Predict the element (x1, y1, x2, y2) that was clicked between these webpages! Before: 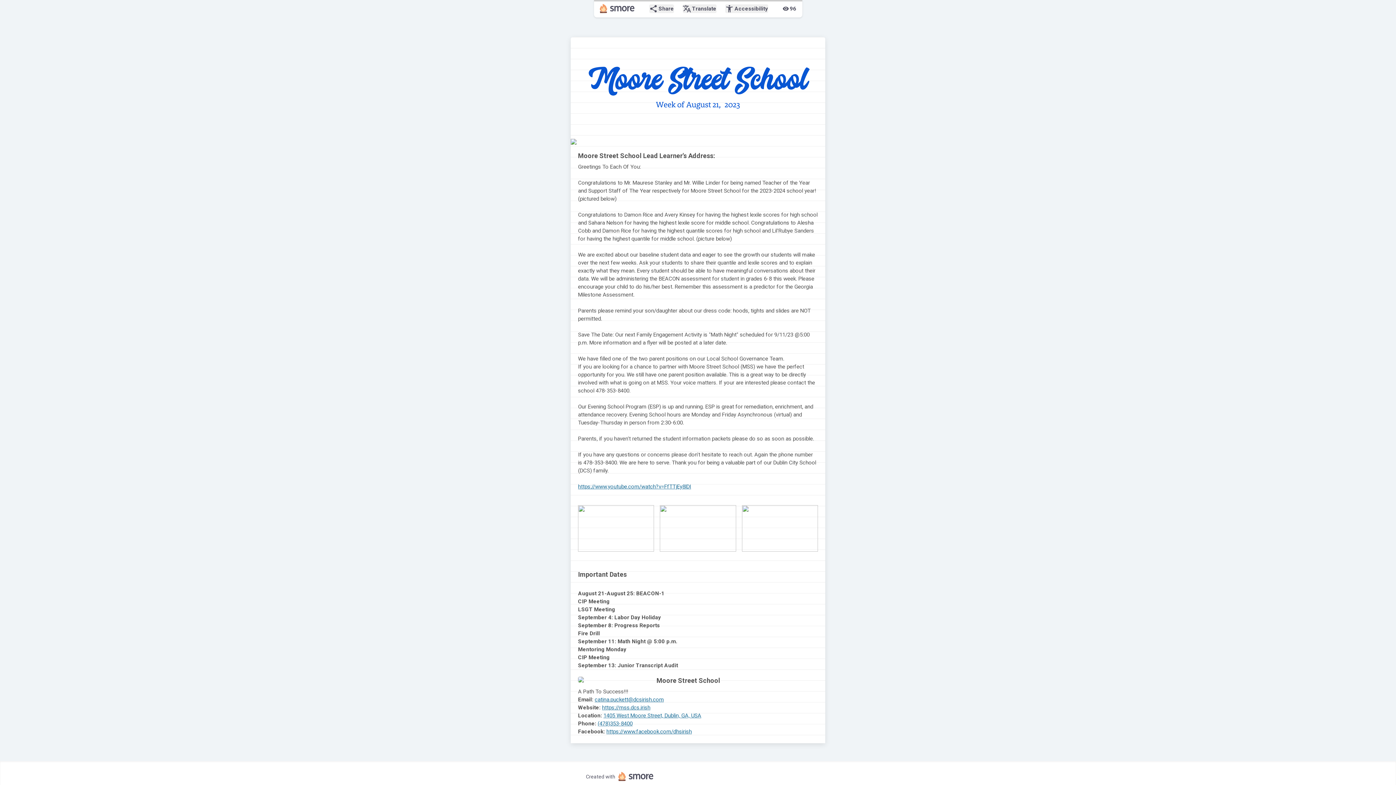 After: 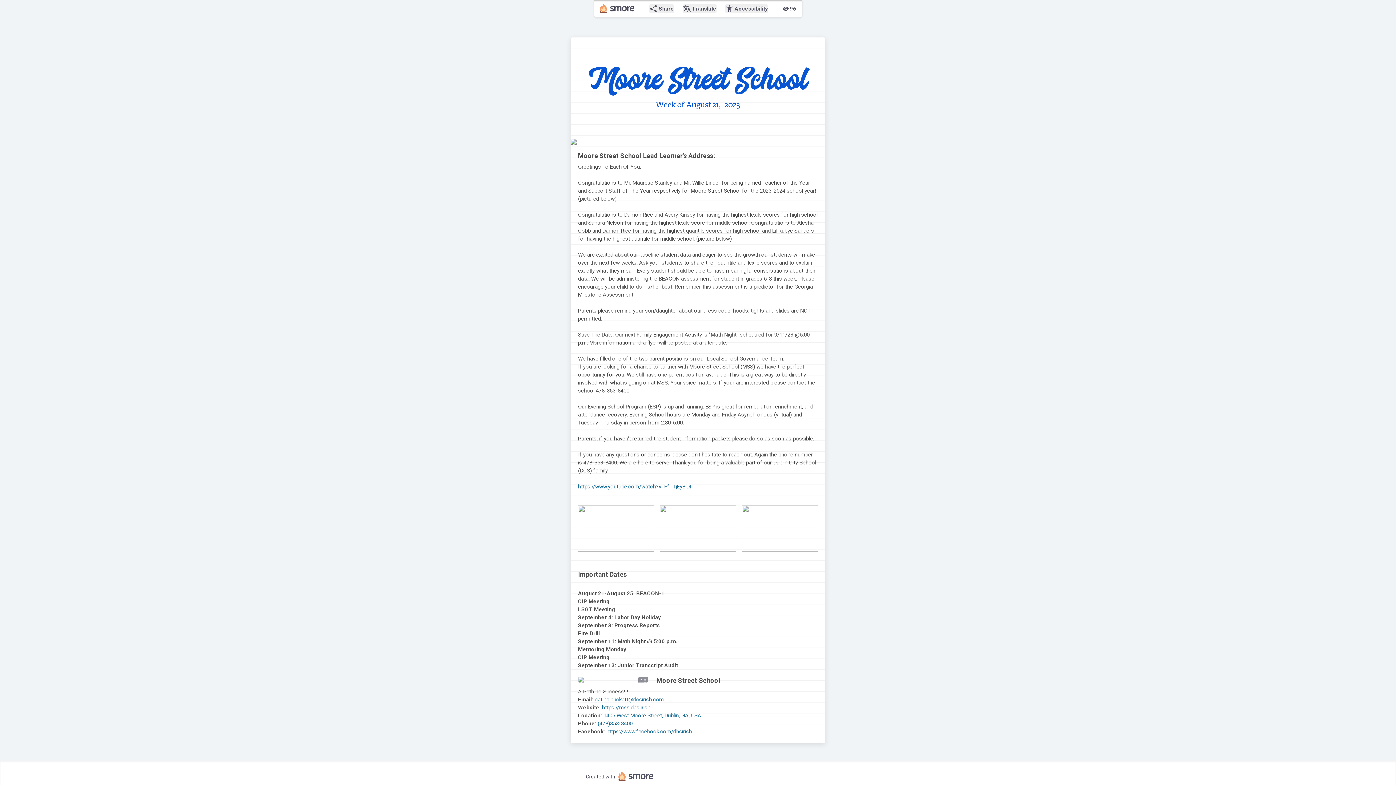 Action: label: 1405 West Moore Street, Dublin, GA, USA bbox: (603, 712, 701, 719)